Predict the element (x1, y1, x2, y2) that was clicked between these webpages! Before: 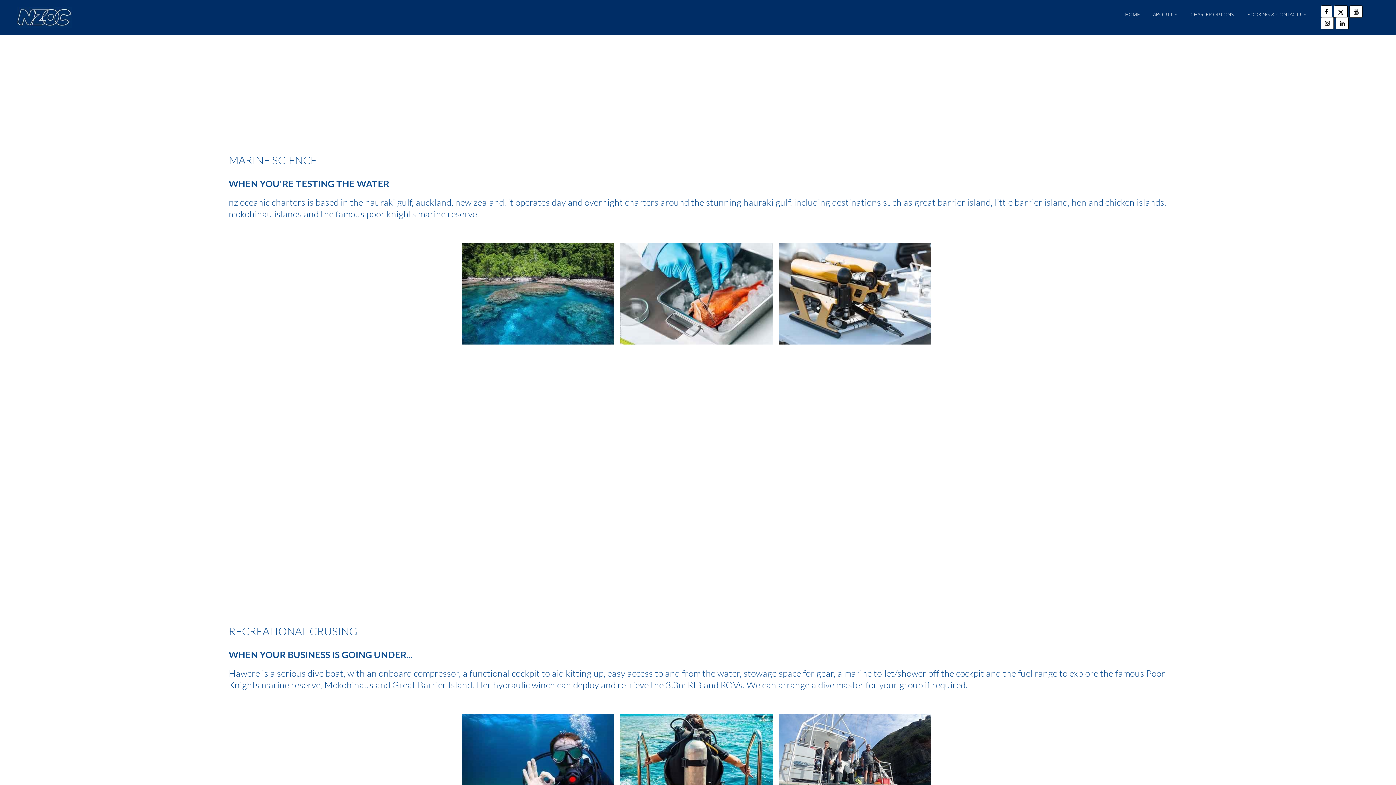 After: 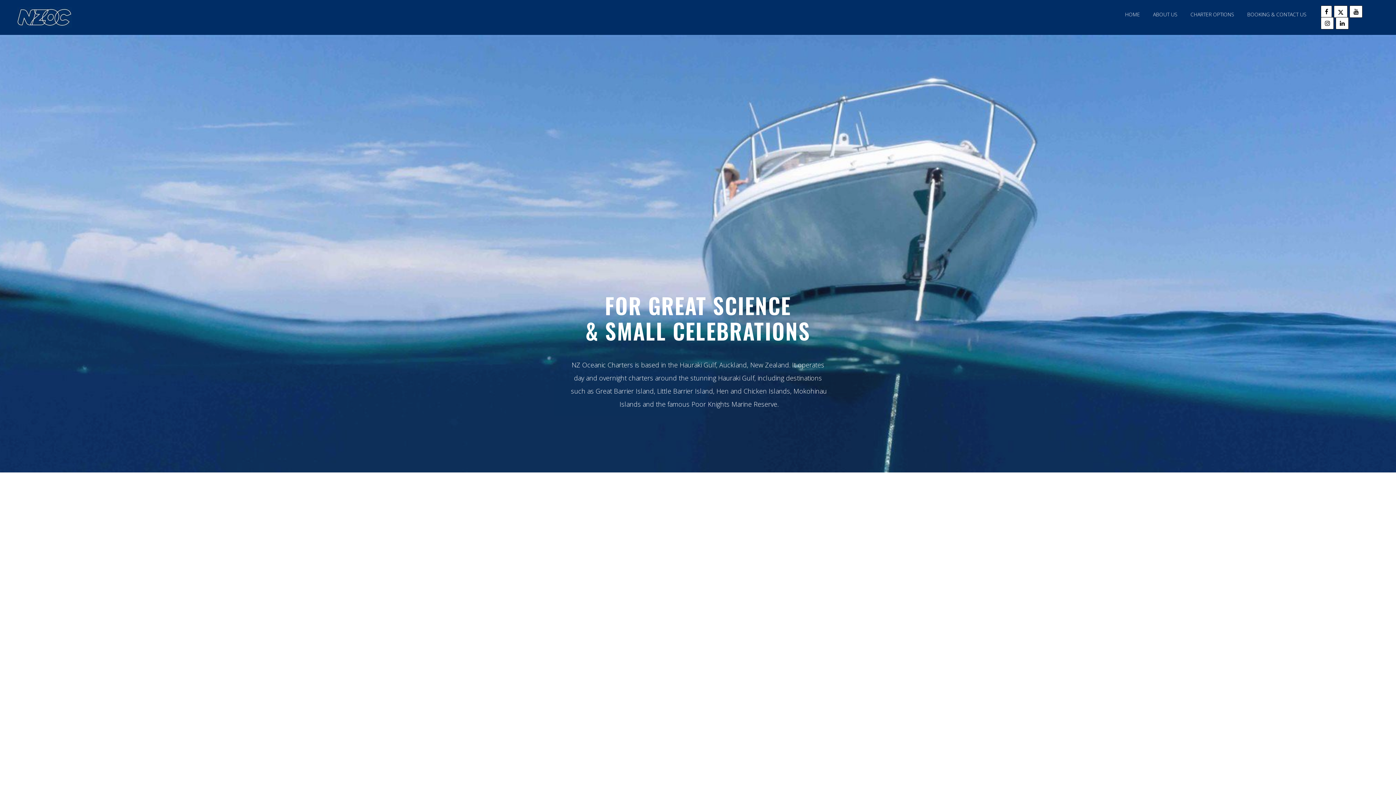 Action: bbox: (1118, 2, 1146, 26) label: HOME